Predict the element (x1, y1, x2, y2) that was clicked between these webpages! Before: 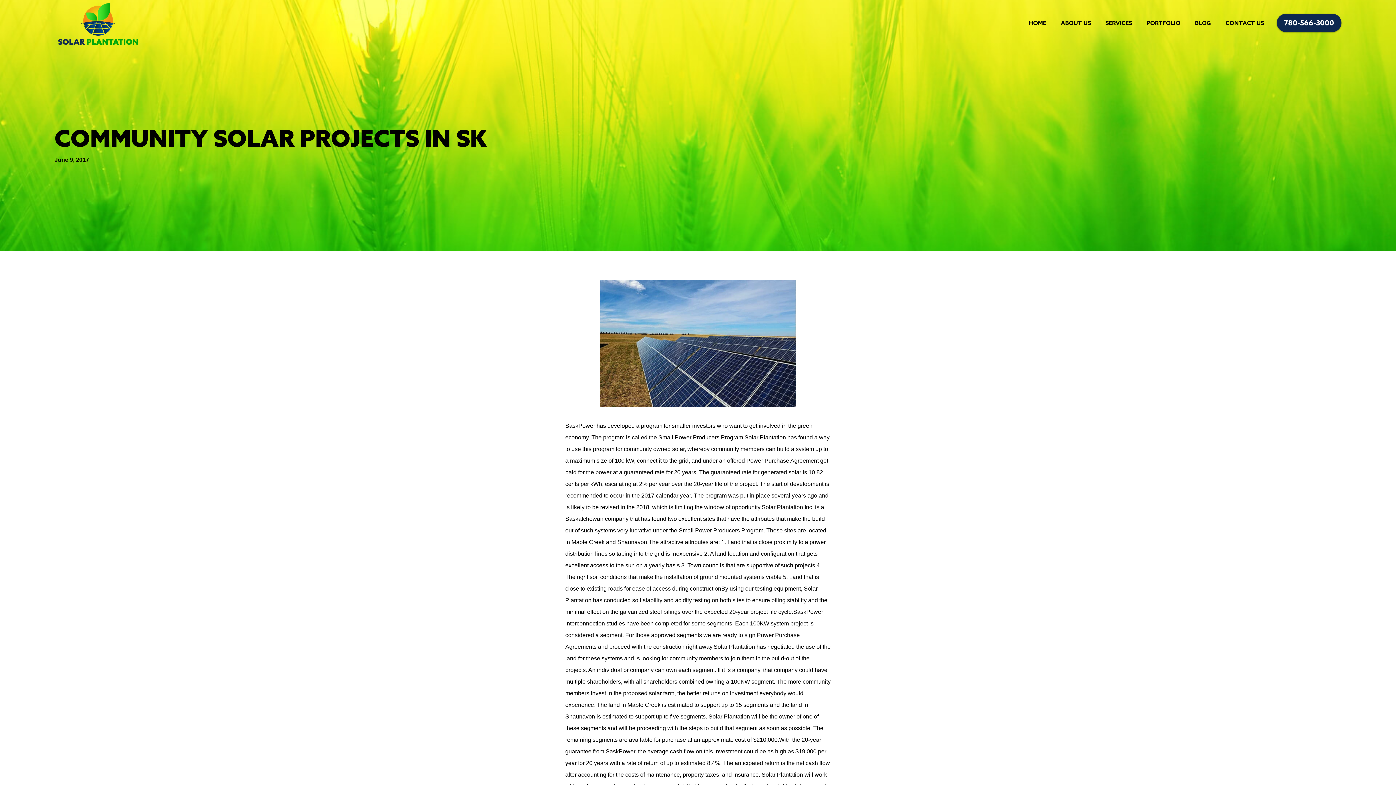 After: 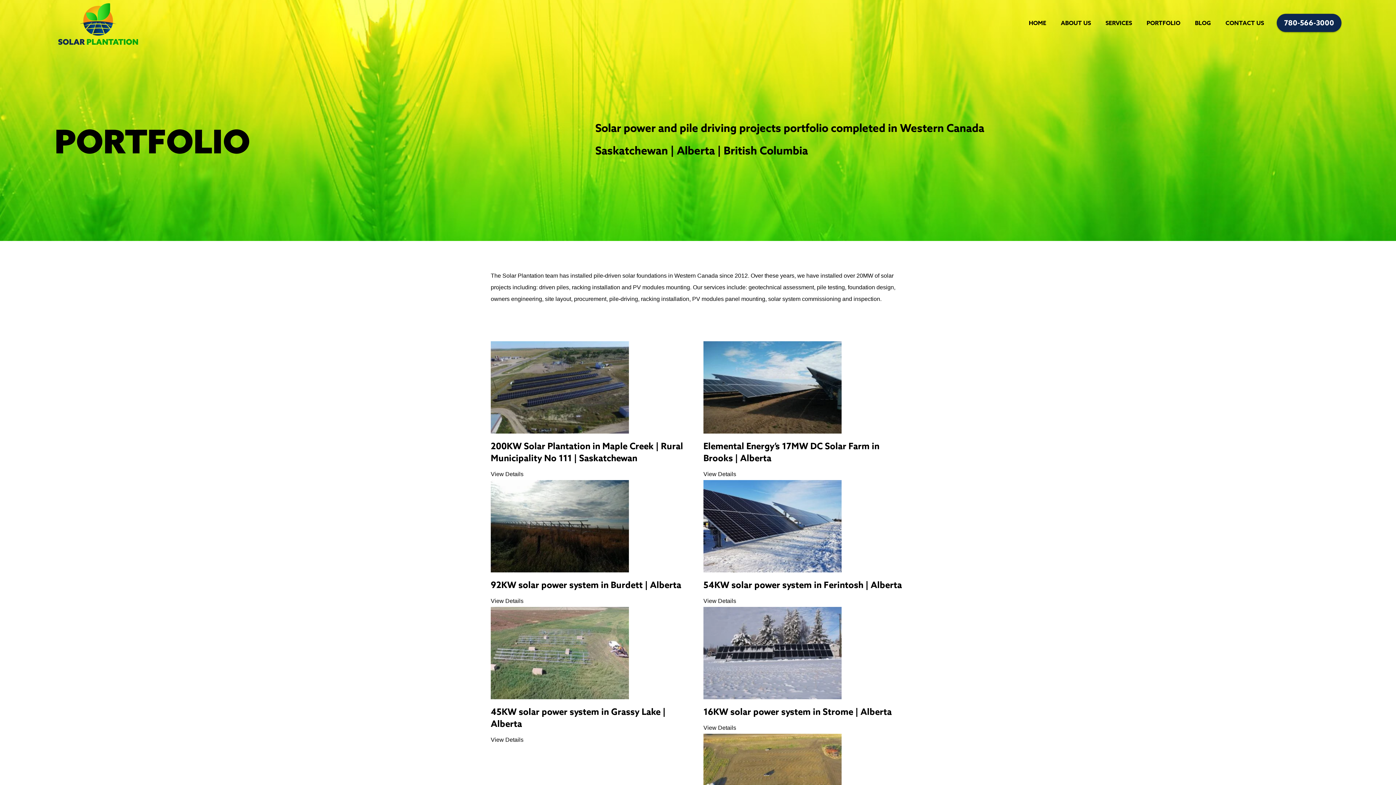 Action: label: PORTFOLIO bbox: (1146, 15, 1180, 32)